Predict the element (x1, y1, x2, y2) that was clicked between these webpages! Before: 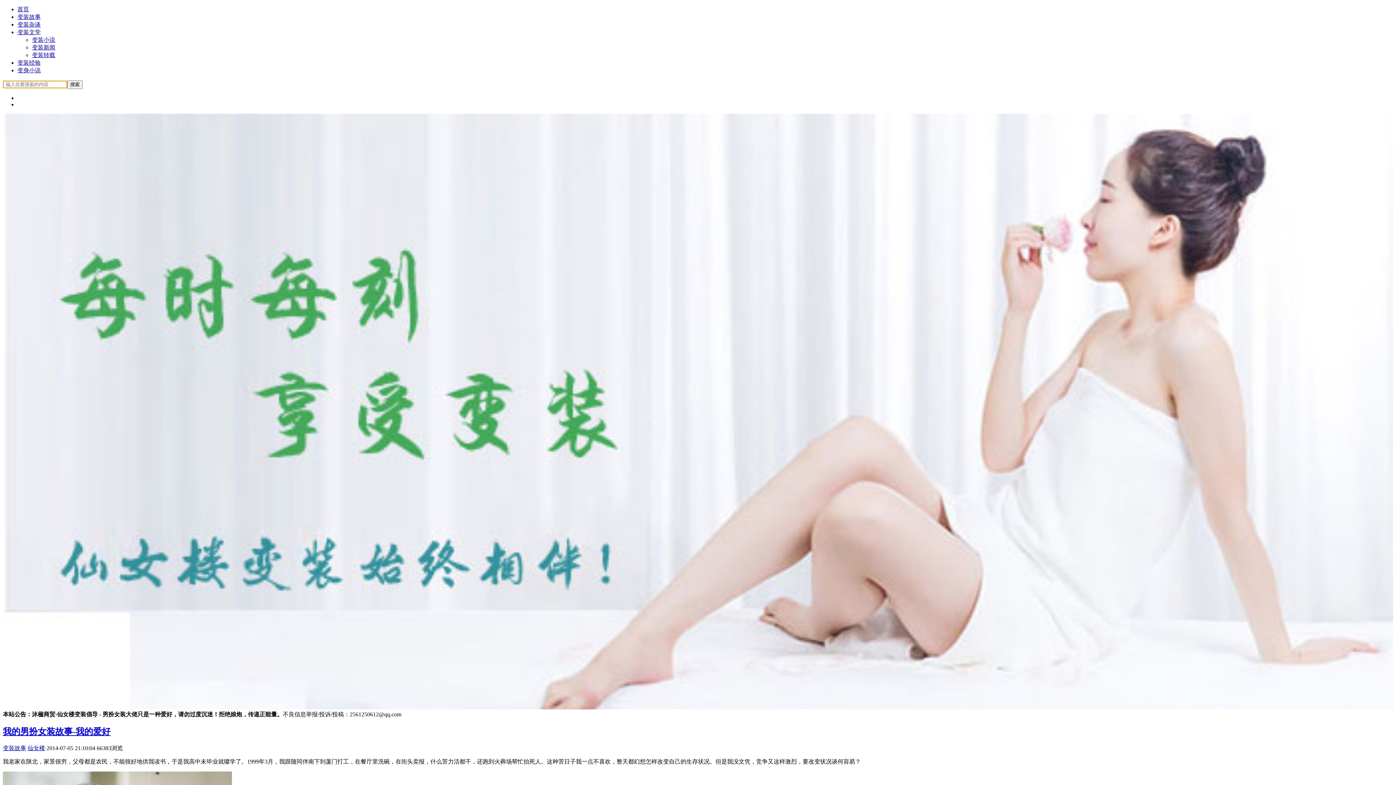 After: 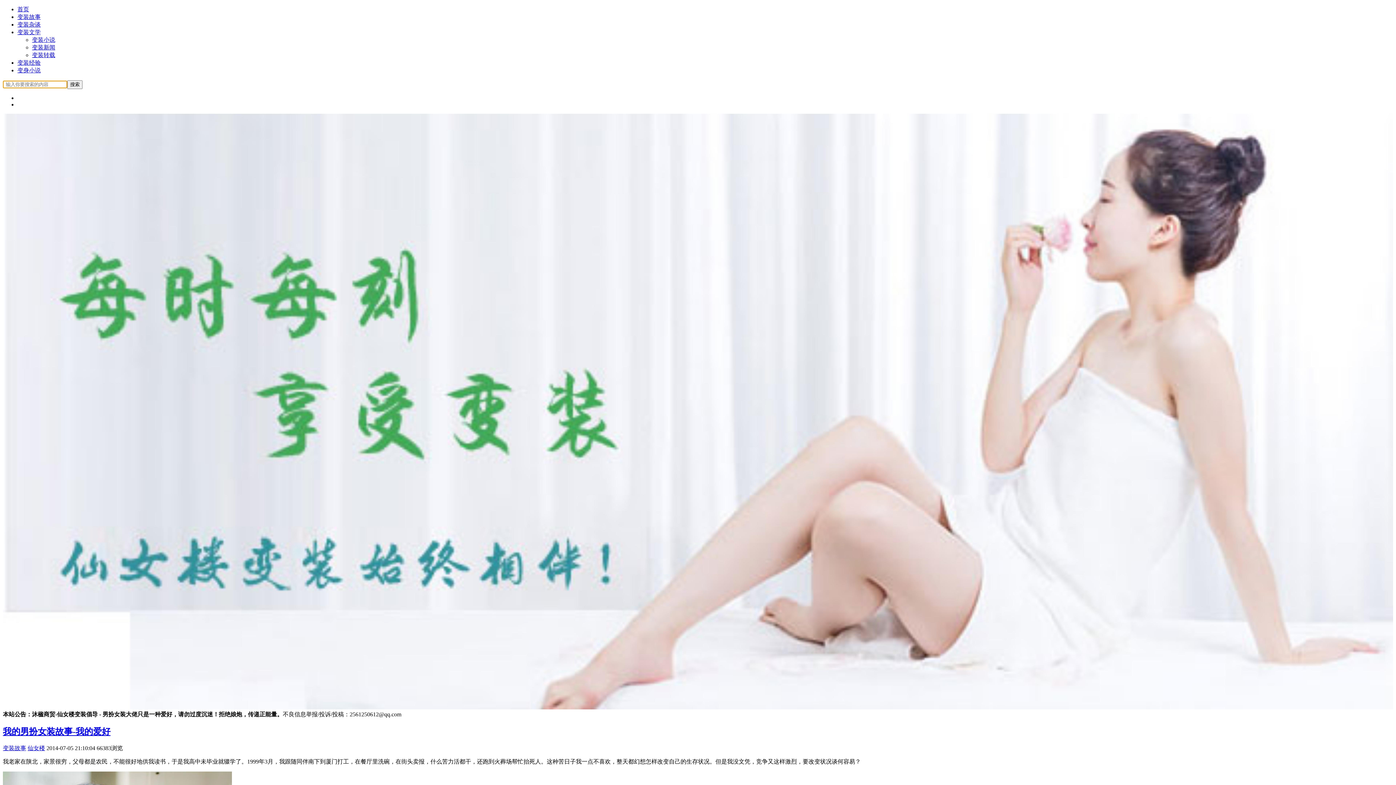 Action: label: 我的男扮女装故事-我的爱好 bbox: (2, 727, 110, 736)